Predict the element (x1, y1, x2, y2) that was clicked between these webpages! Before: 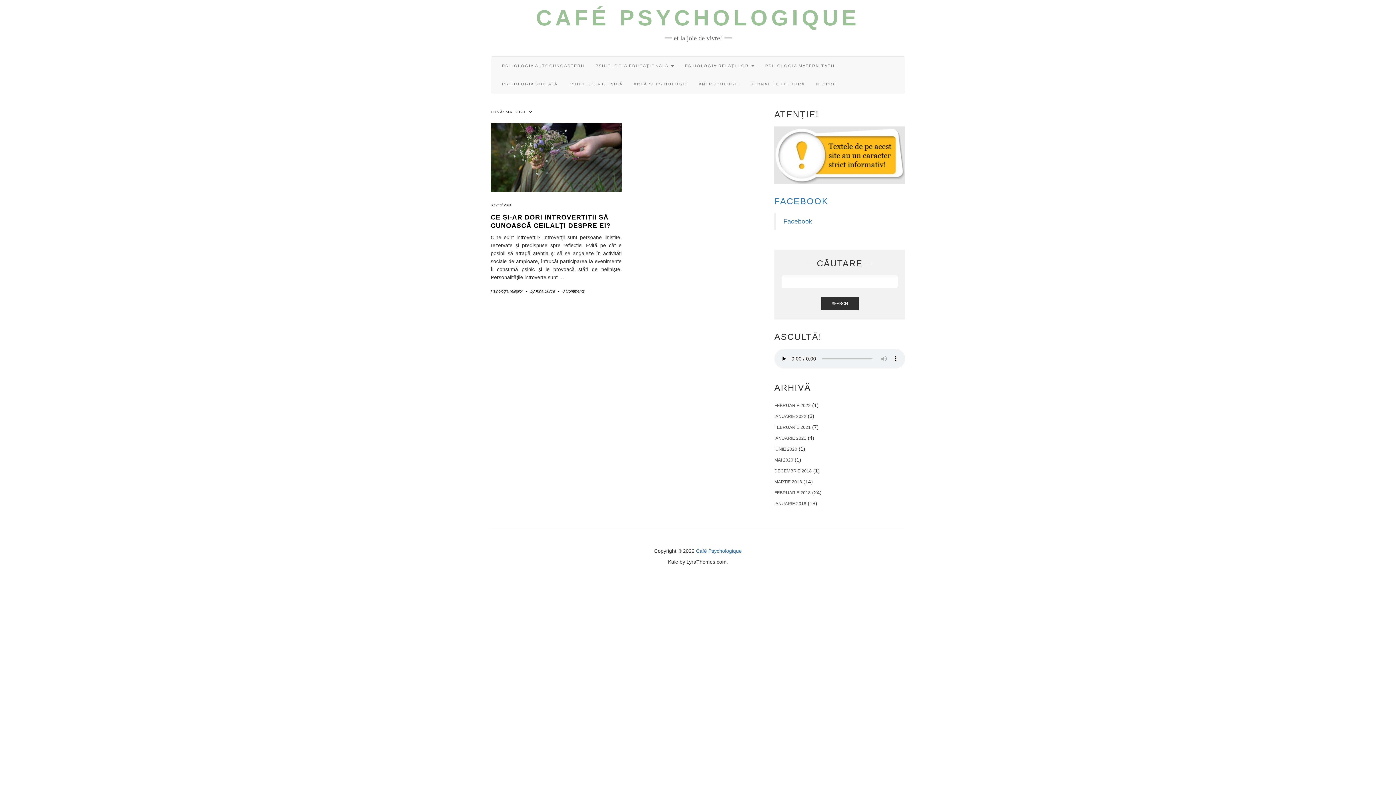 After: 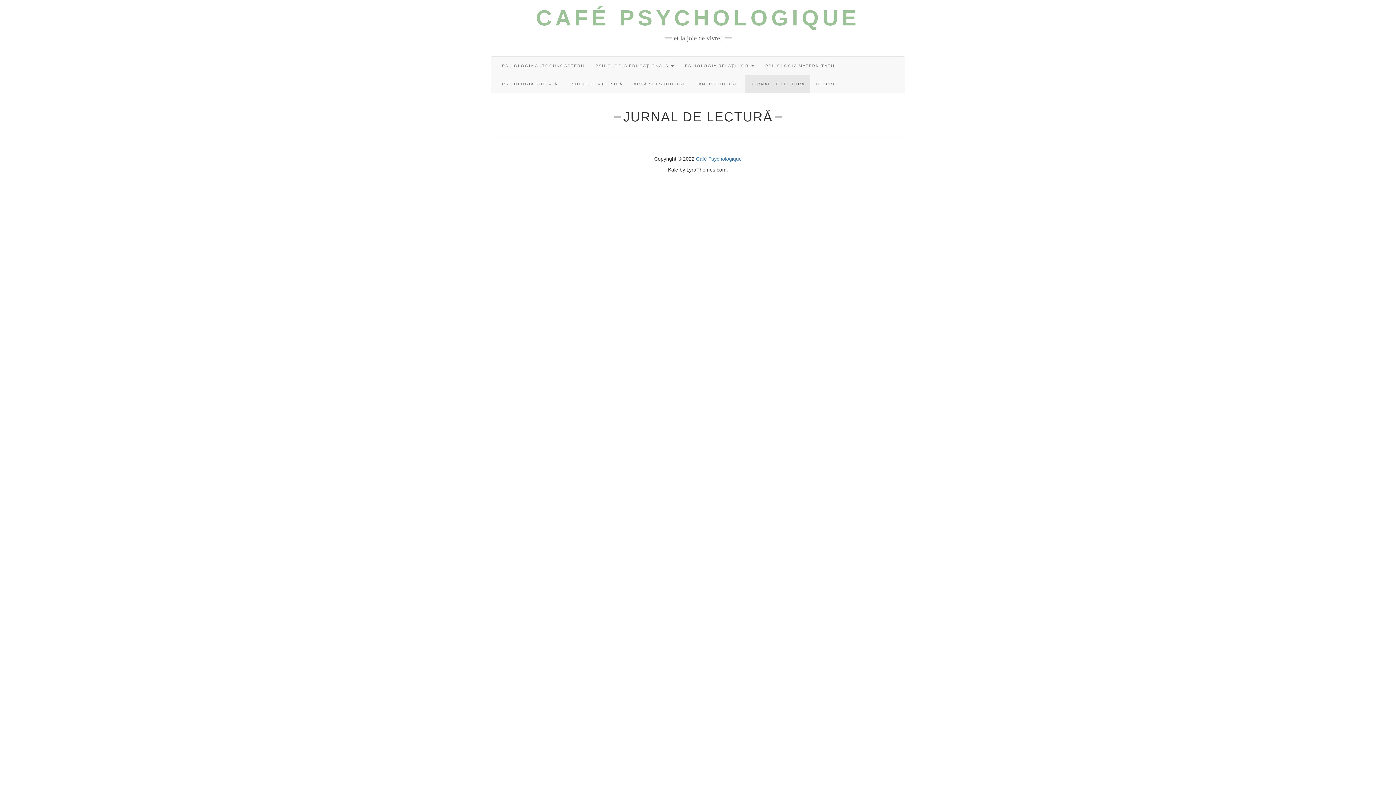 Action: bbox: (745, 74, 810, 93) label: JURNAL DE LECTURĂ